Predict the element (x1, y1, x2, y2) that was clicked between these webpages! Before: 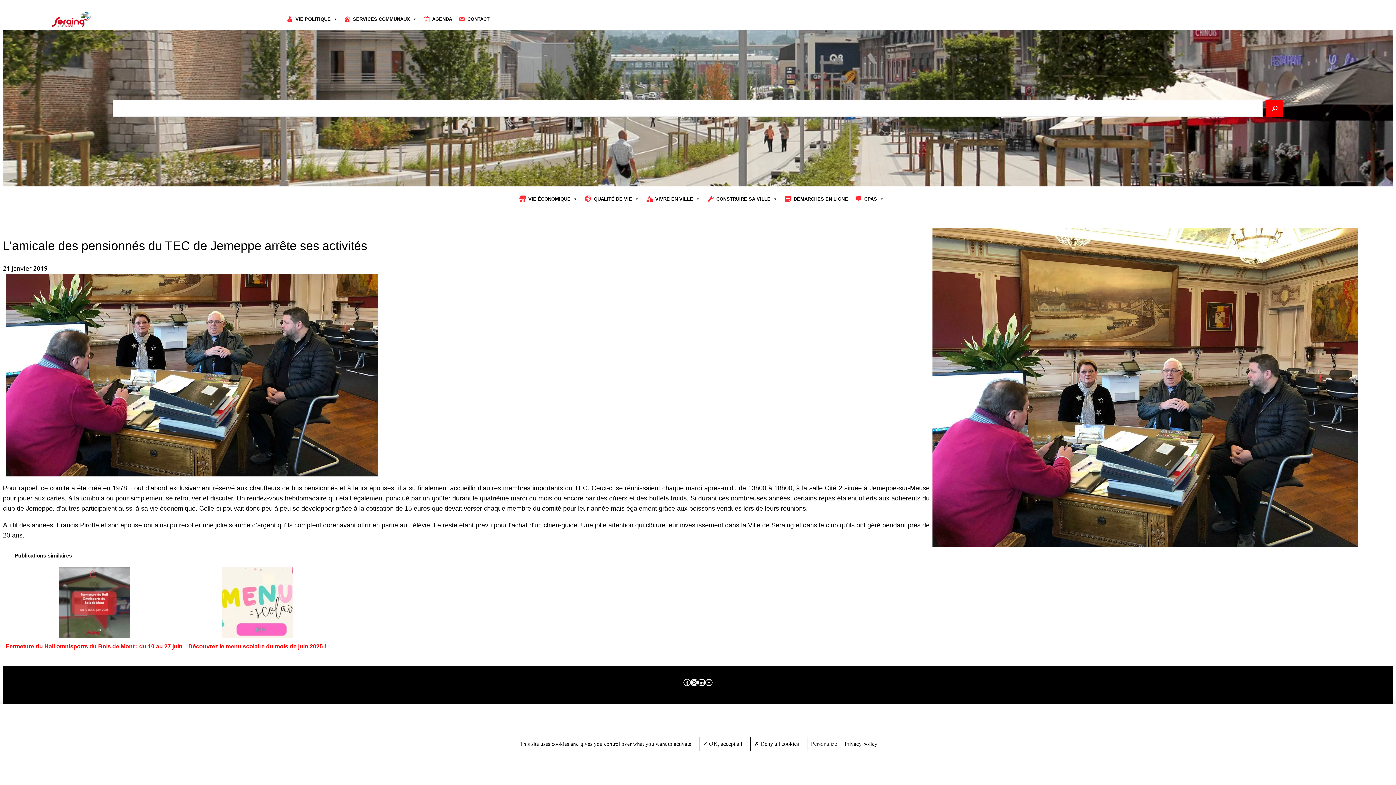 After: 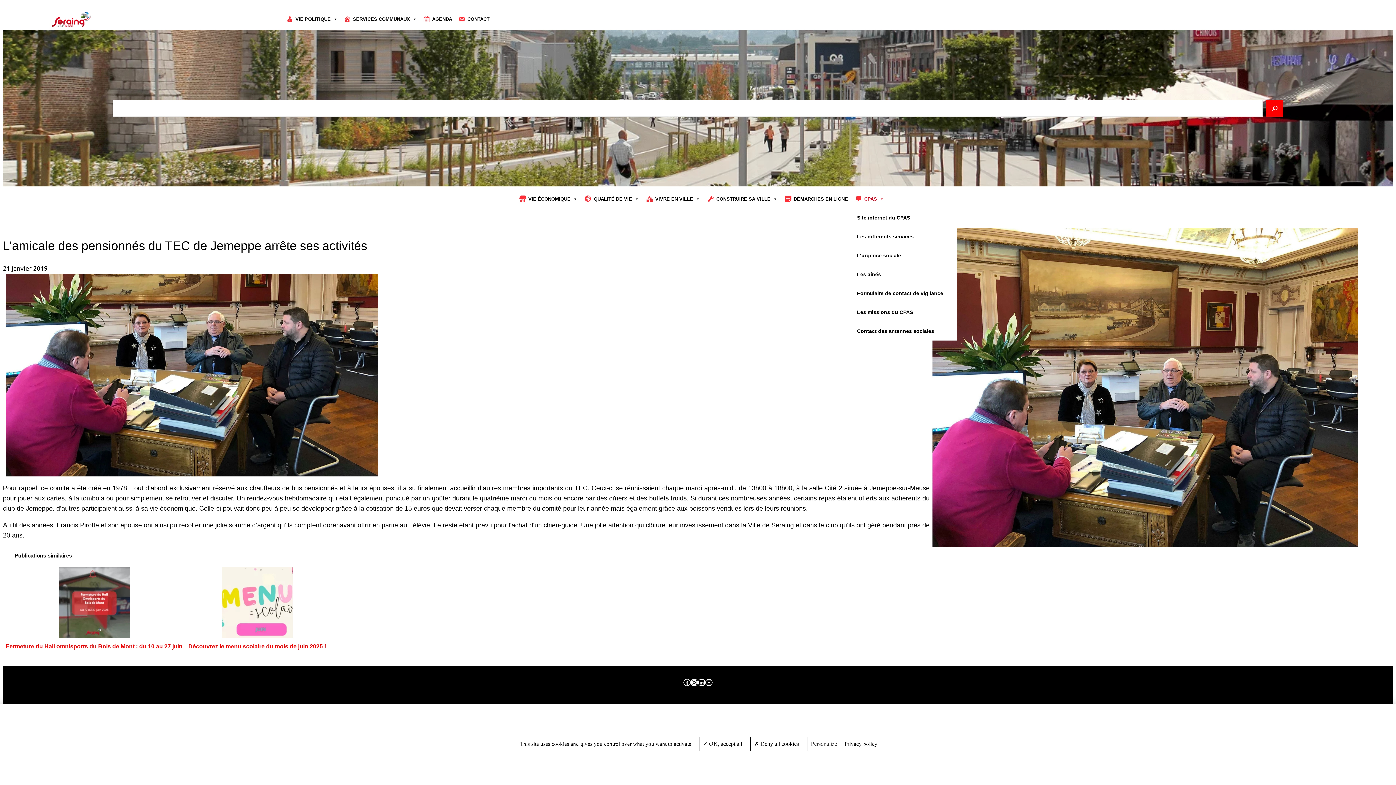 Action: bbox: (848, 190, 884, 208) label: CPAS